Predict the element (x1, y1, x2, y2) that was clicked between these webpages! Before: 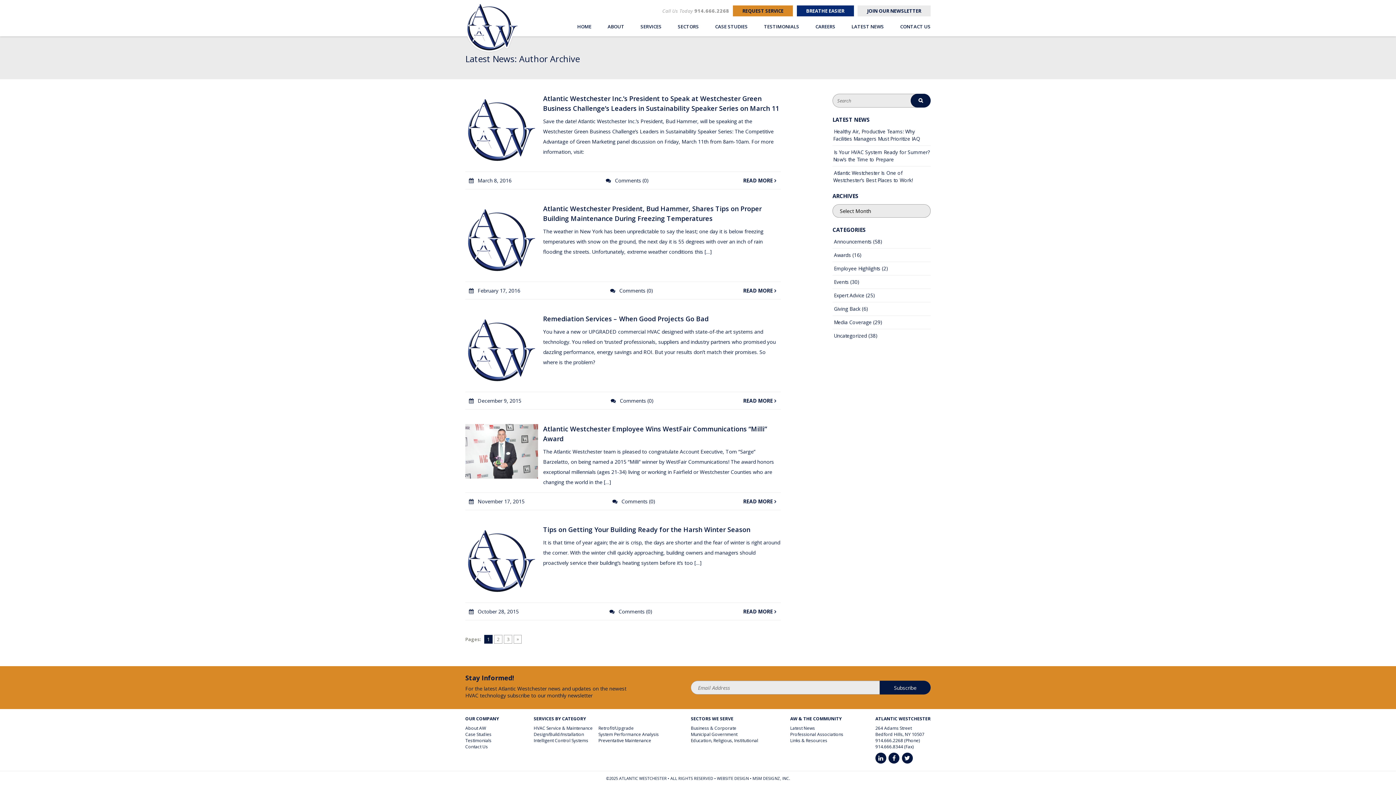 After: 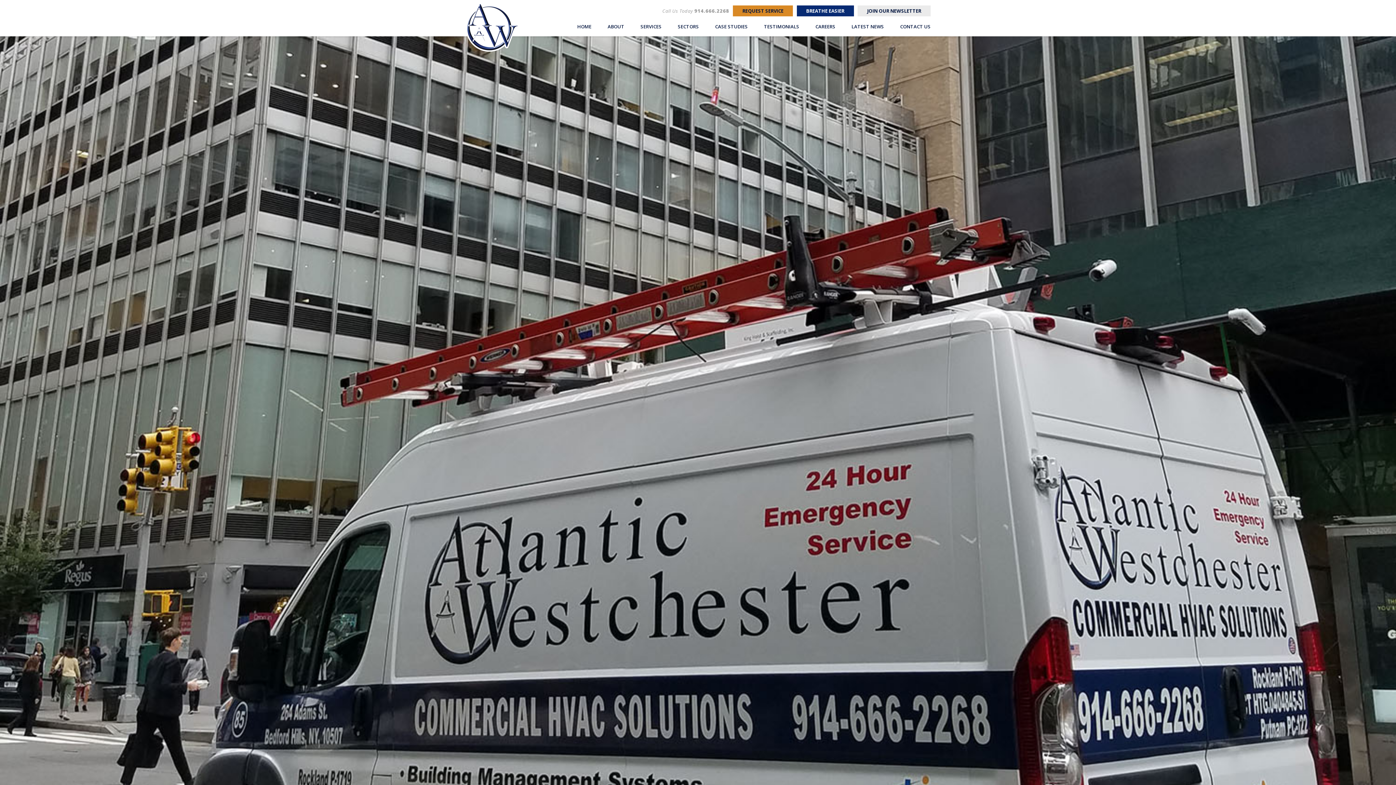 Action: label: HOME bbox: (574, 21, 594, 31)